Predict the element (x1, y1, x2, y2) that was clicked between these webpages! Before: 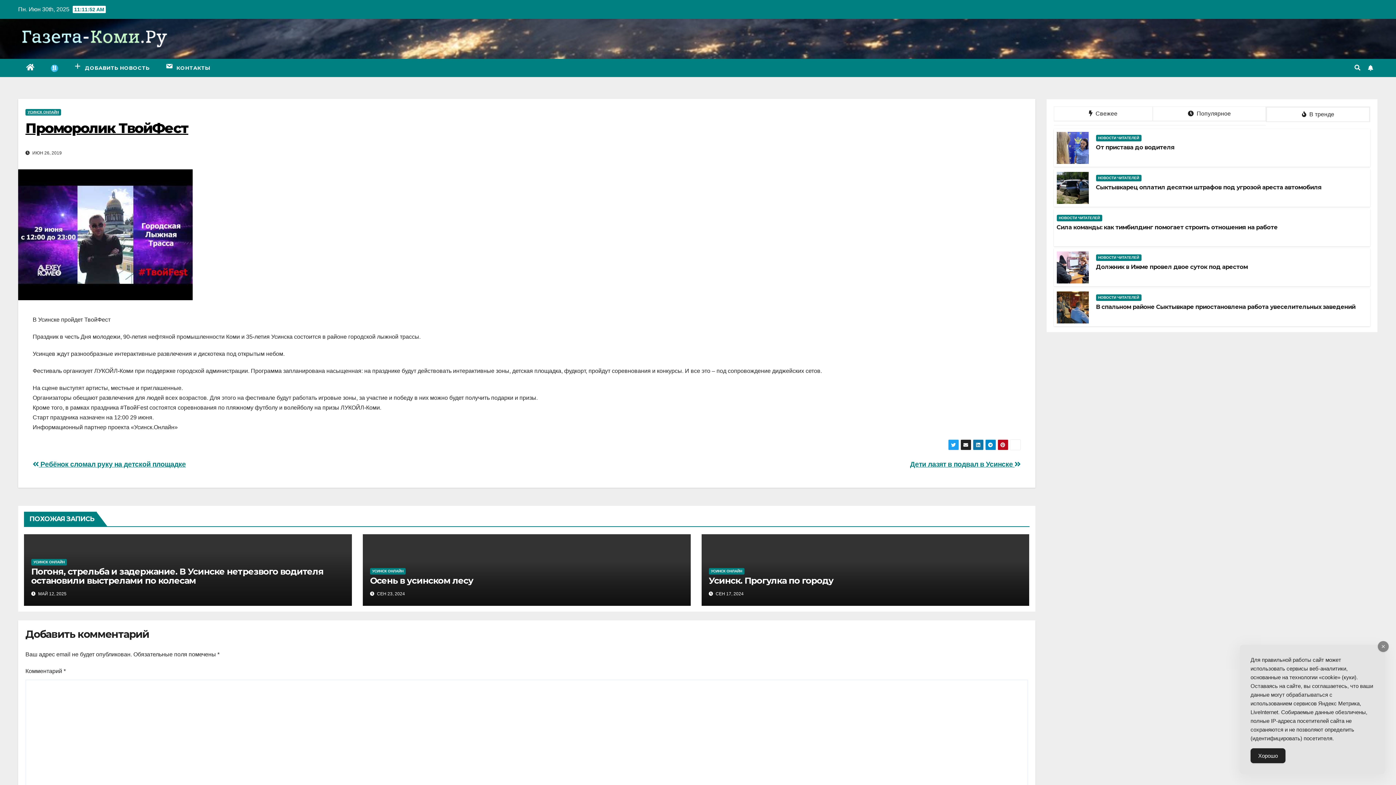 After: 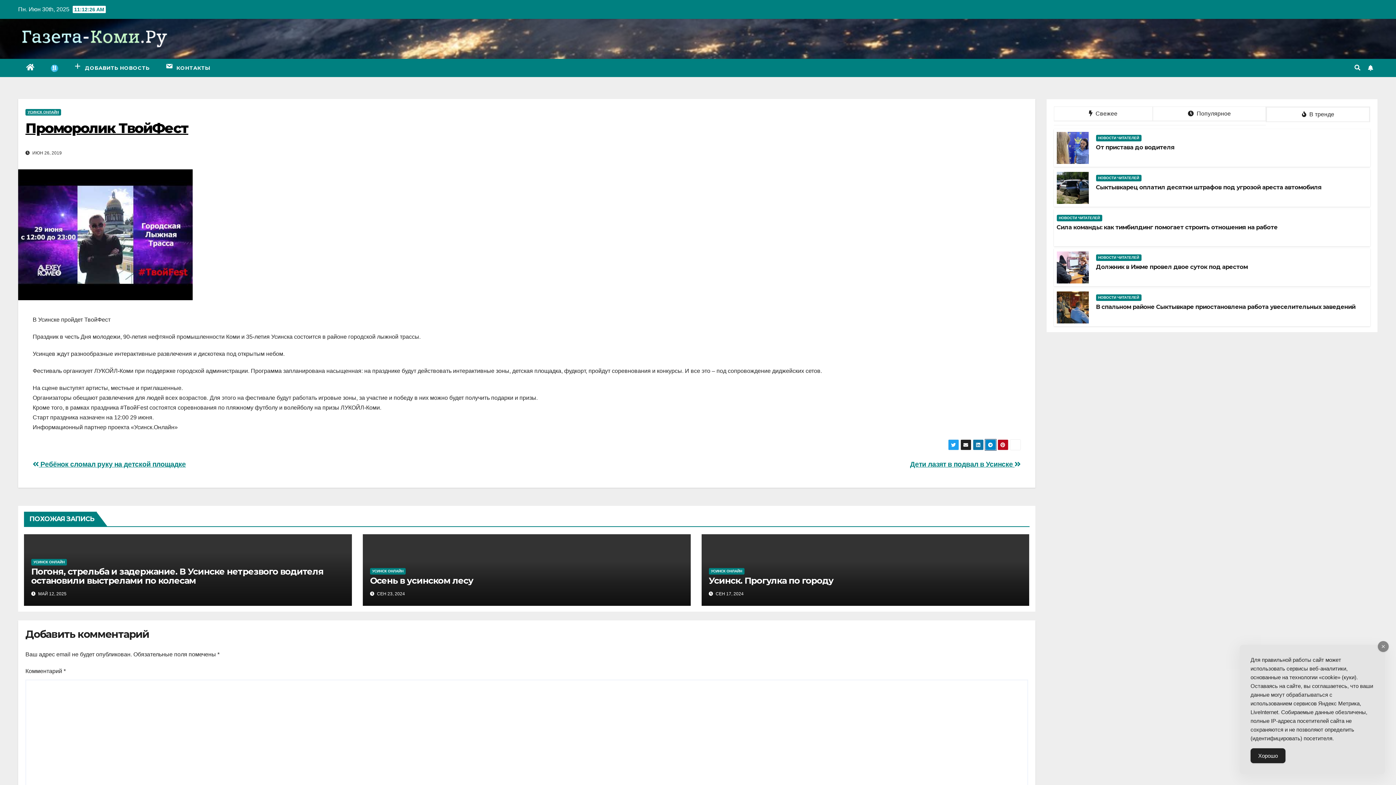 Action: bbox: (985, 439, 996, 450)